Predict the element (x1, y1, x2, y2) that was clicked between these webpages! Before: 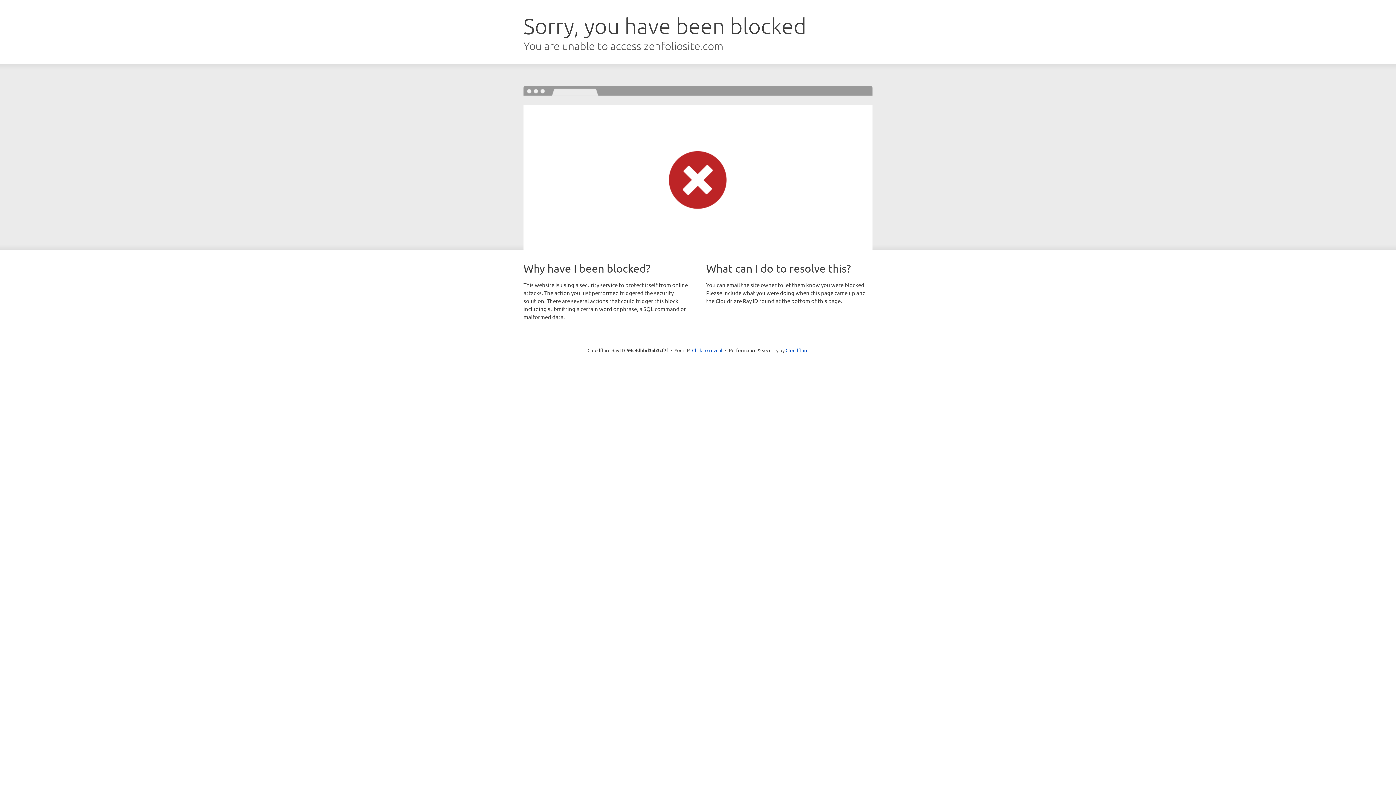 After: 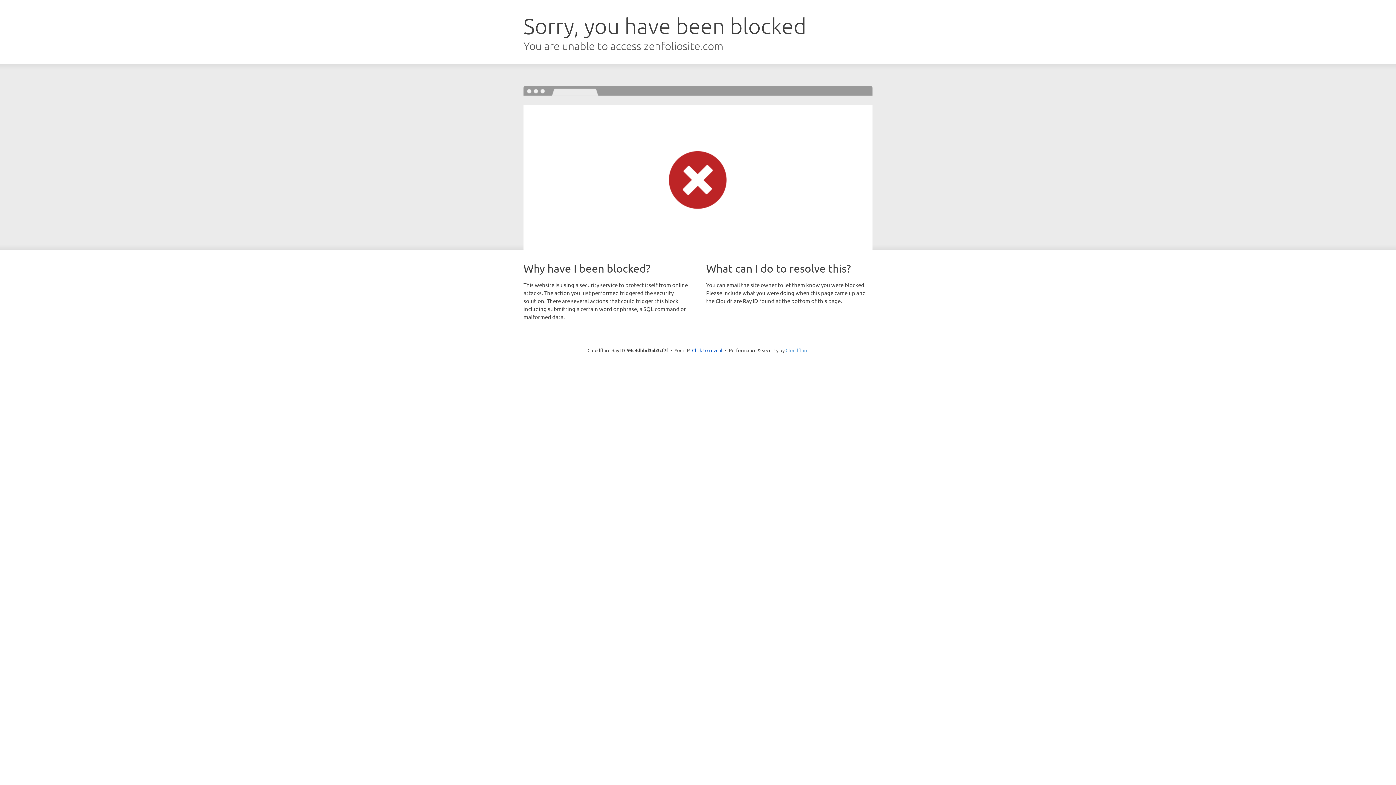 Action: bbox: (785, 347, 808, 353) label: Cloudflare